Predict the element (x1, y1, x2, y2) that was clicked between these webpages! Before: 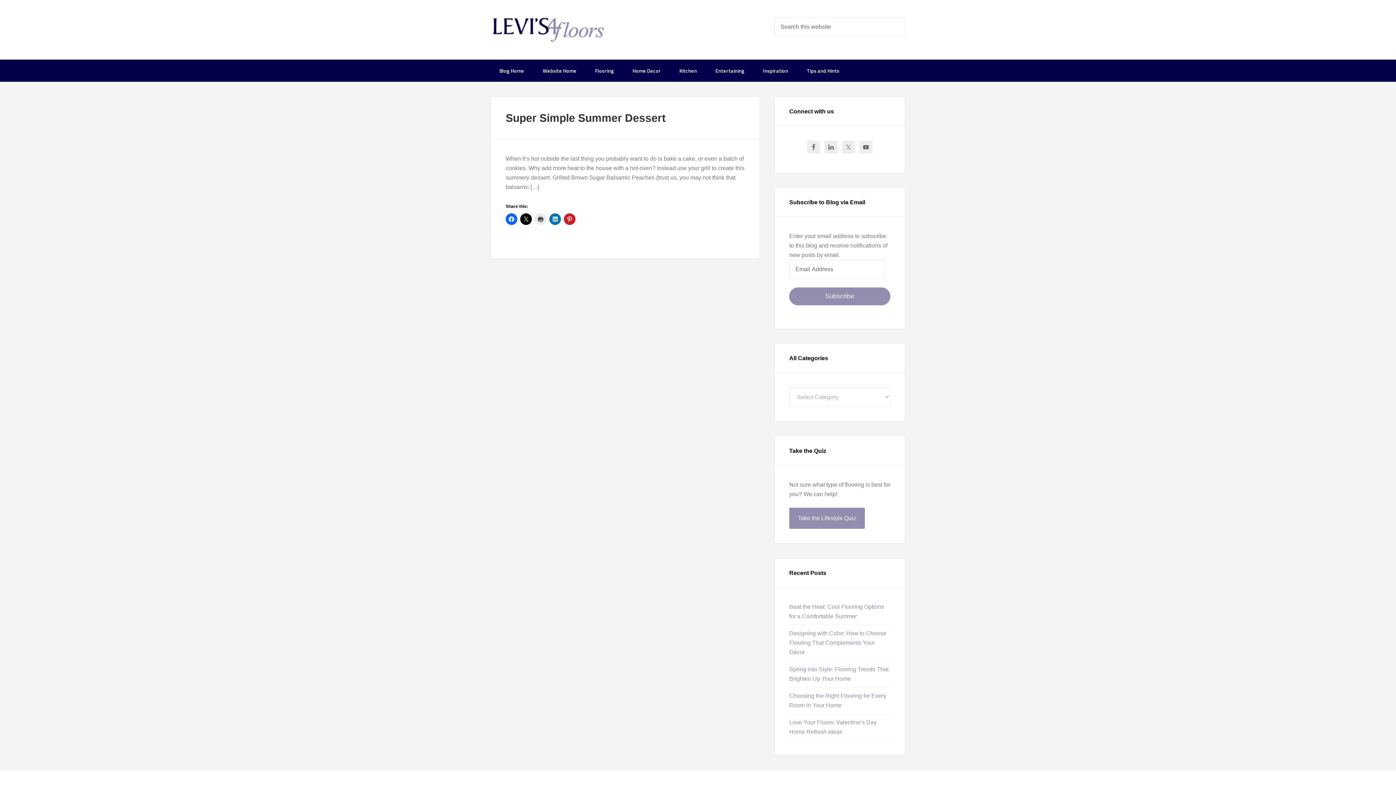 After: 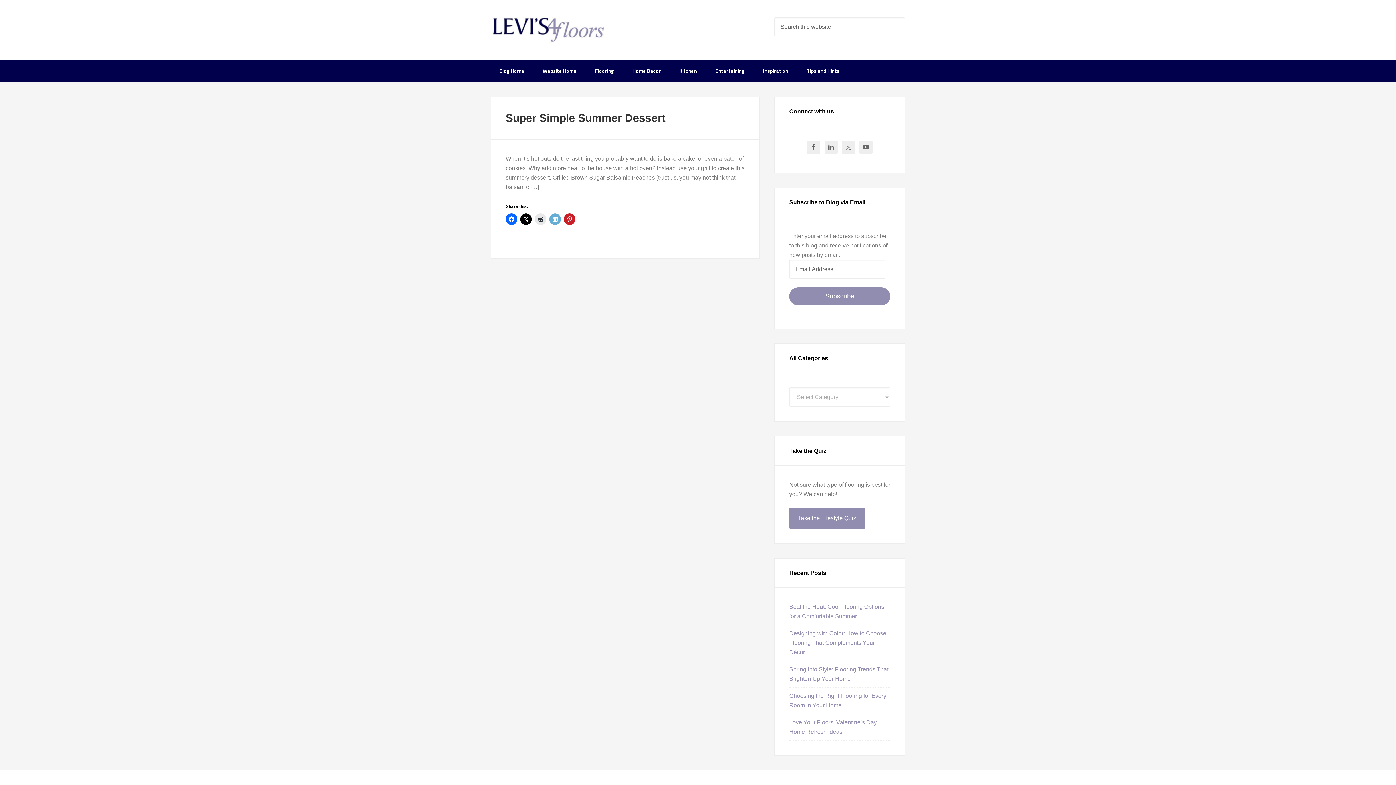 Action: bbox: (549, 213, 561, 225)